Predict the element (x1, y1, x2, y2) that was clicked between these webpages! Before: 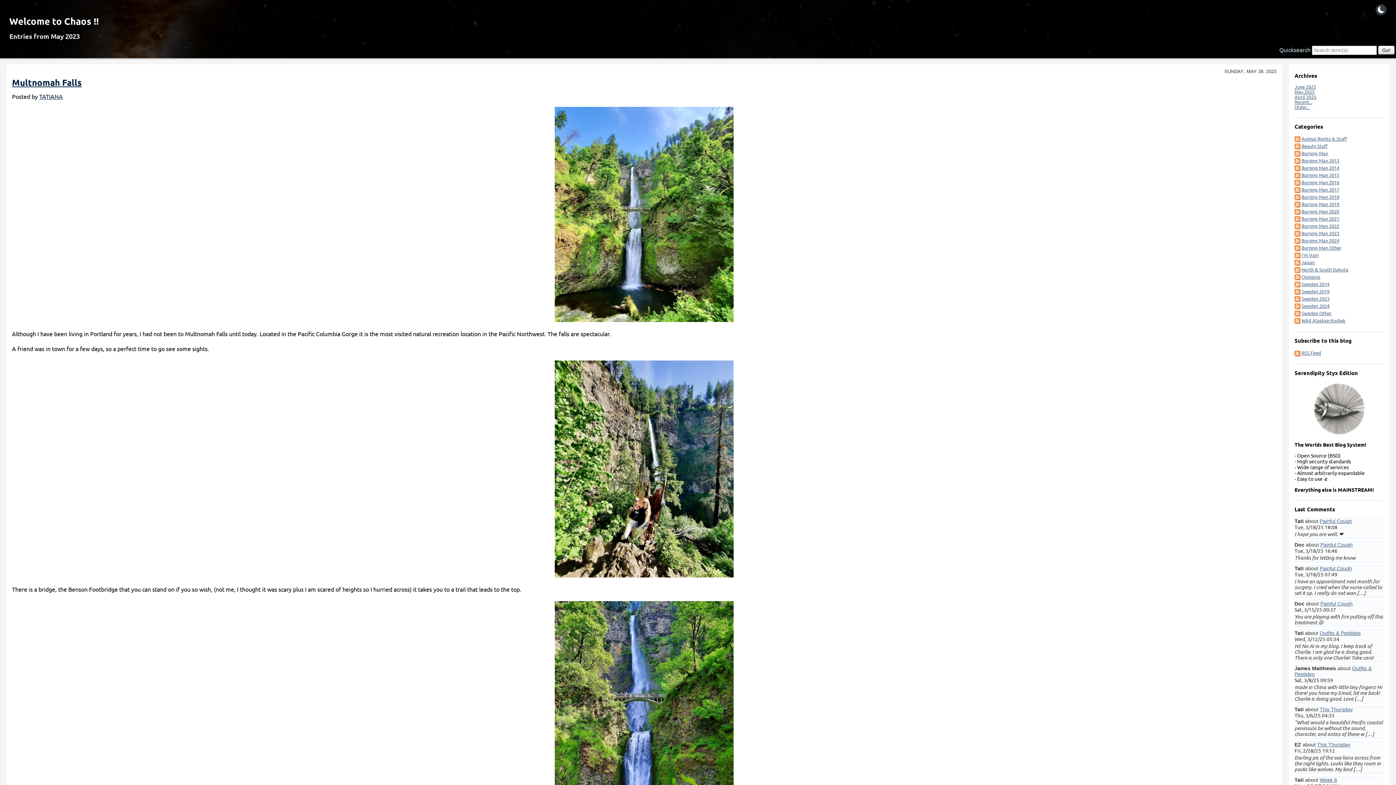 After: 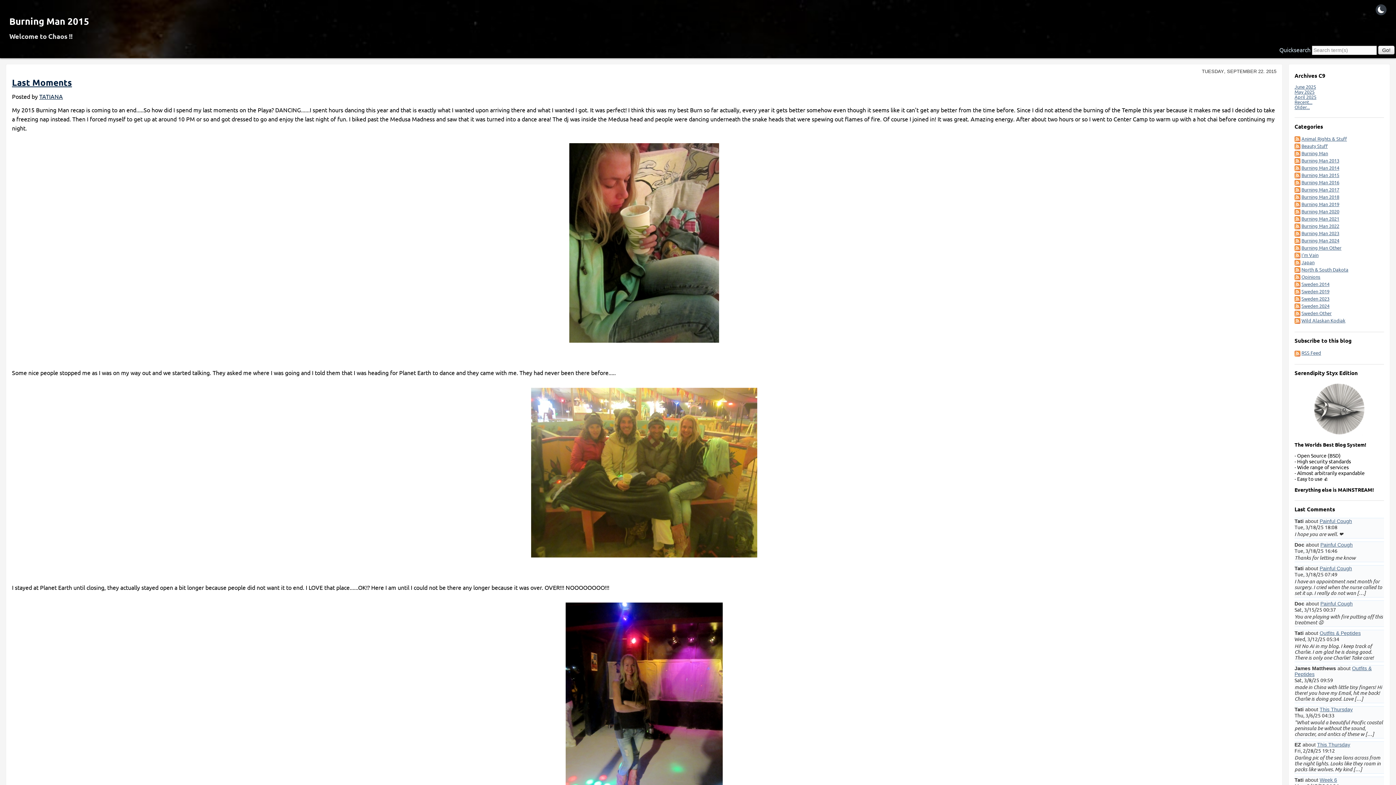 Action: label: Burning Man 2015 bbox: (1301, 171, 1339, 178)